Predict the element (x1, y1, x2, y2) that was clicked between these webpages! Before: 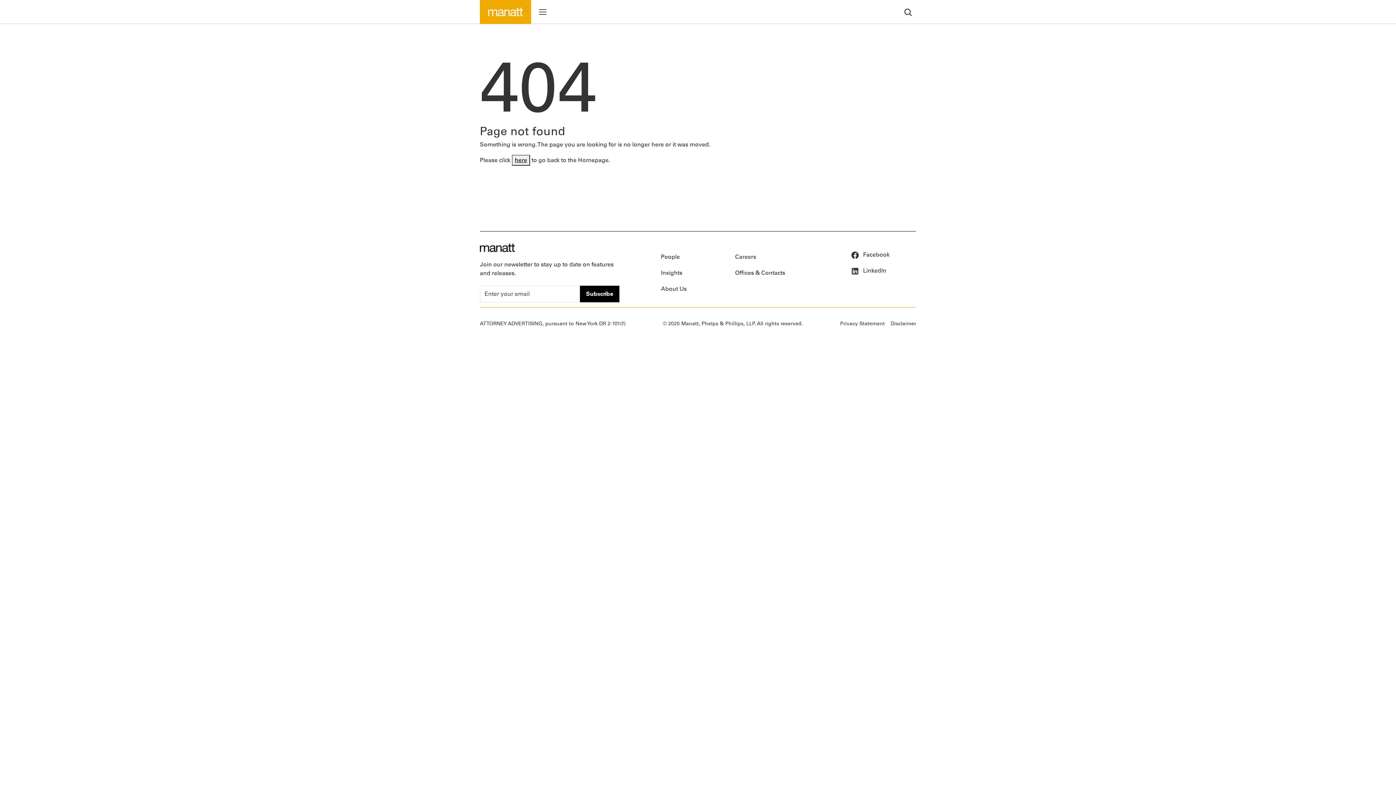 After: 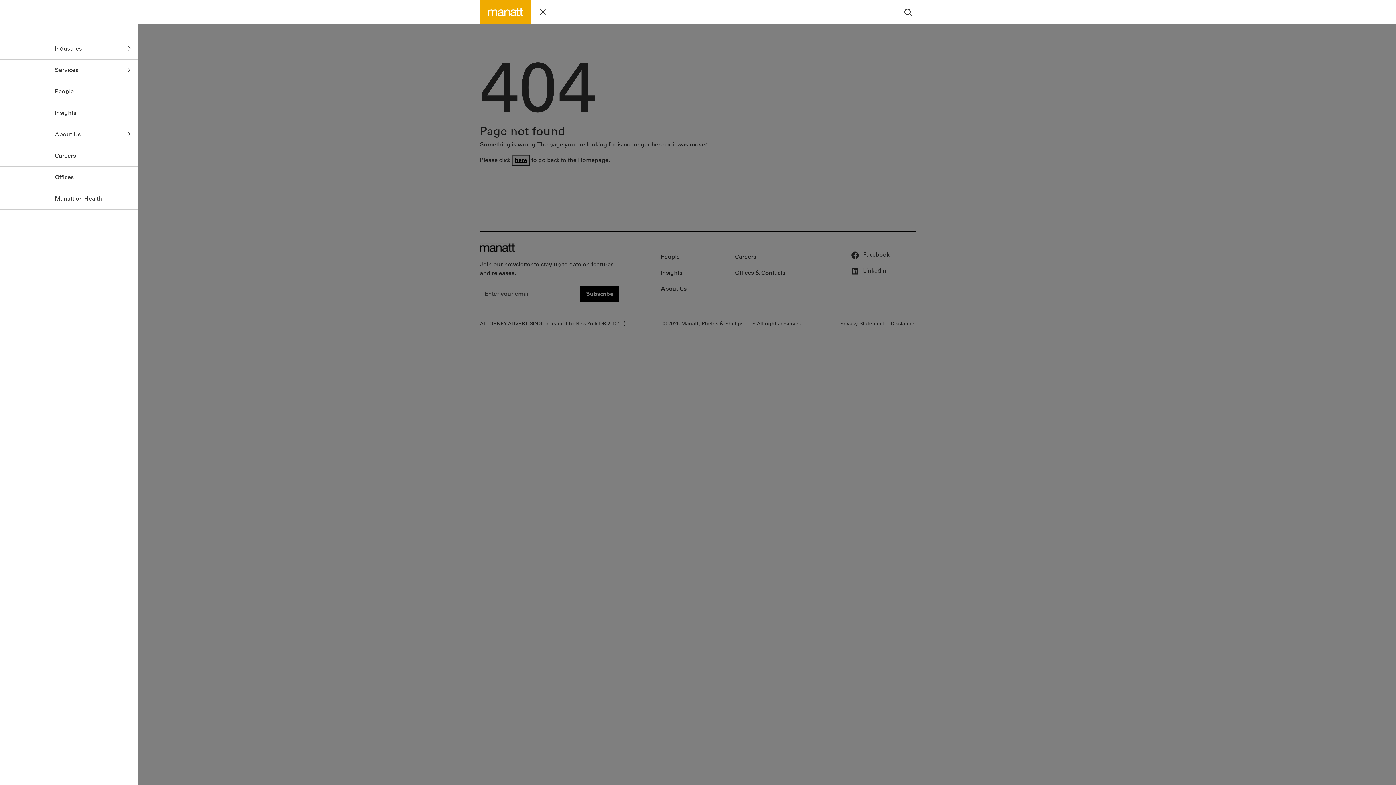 Action: bbox: (538, 7, 547, 16)